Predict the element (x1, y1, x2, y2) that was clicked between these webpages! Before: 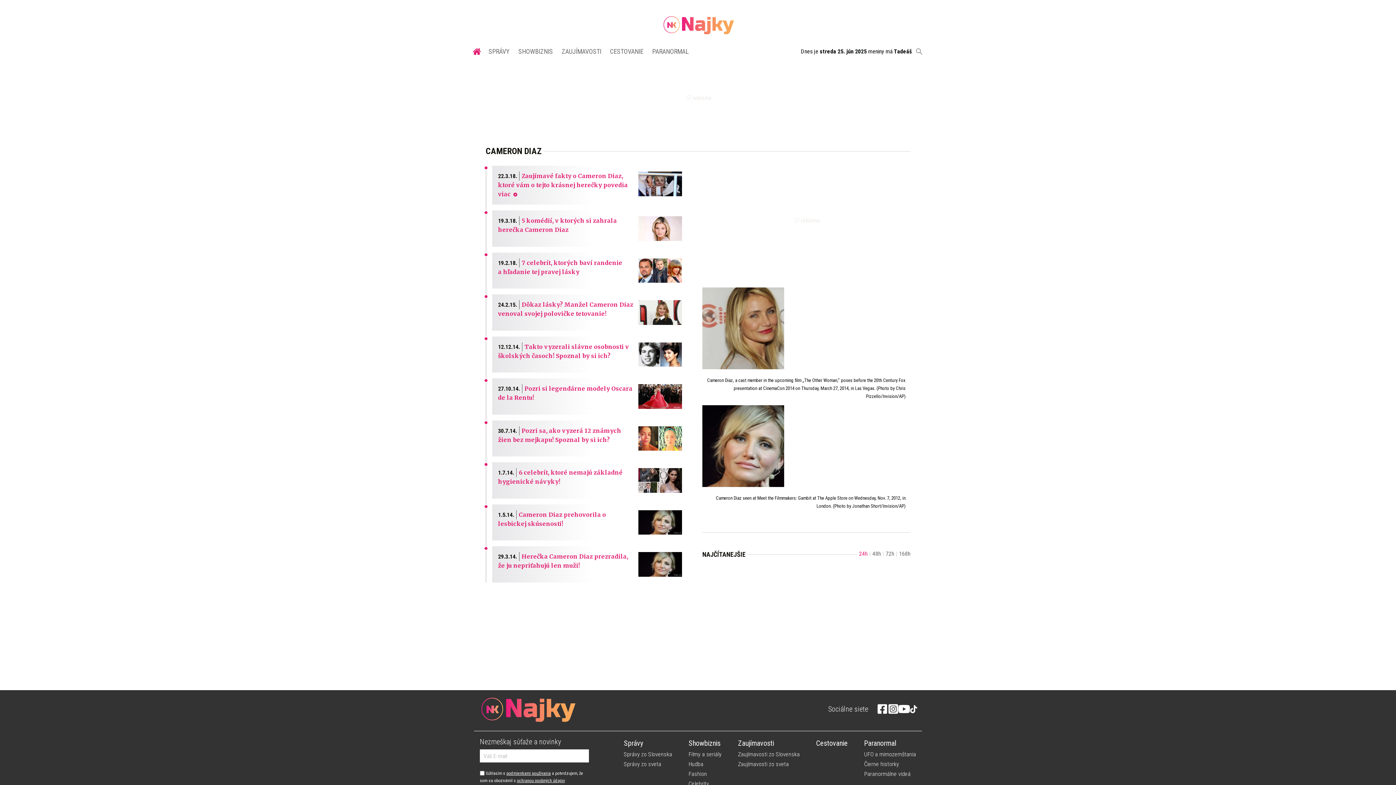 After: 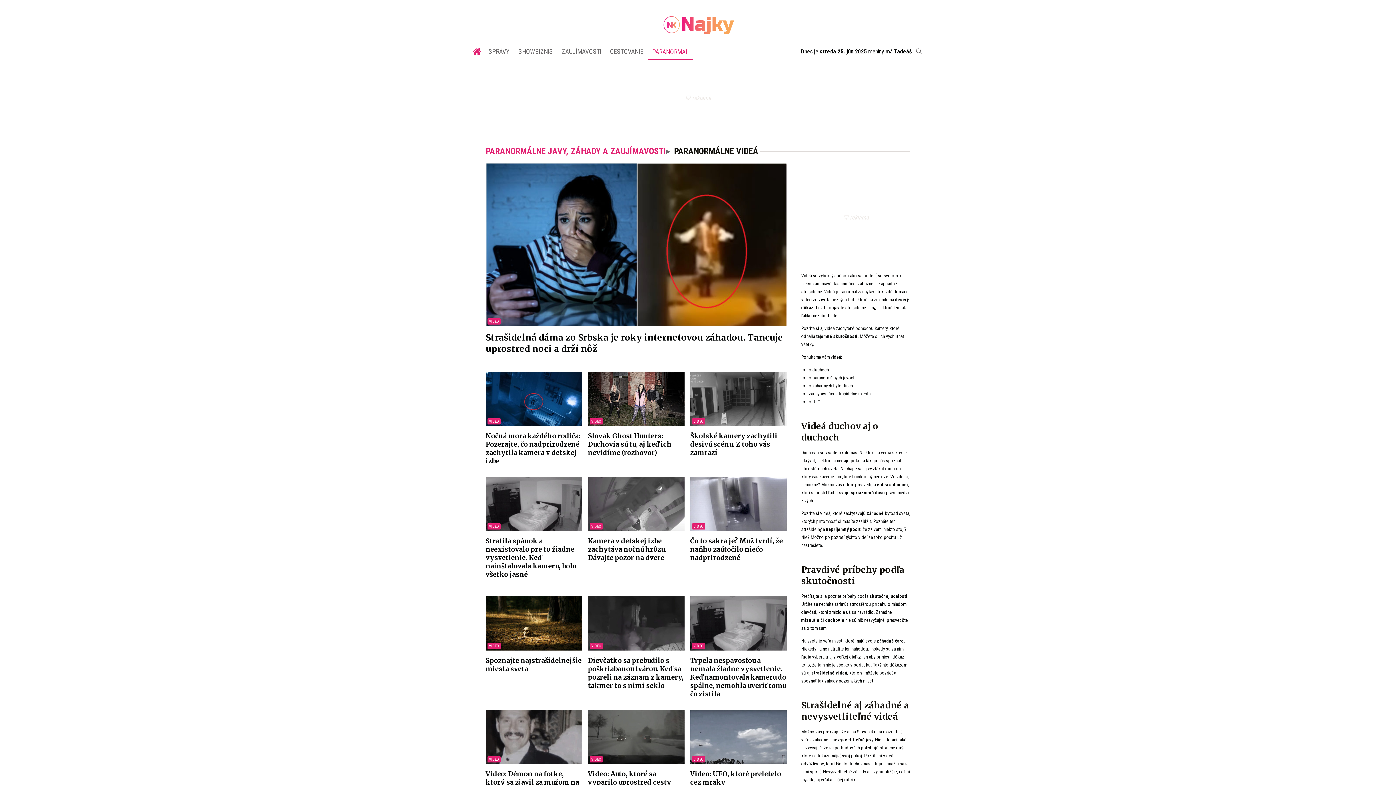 Action: label: Paranormálne videá bbox: (864, 769, 916, 779)